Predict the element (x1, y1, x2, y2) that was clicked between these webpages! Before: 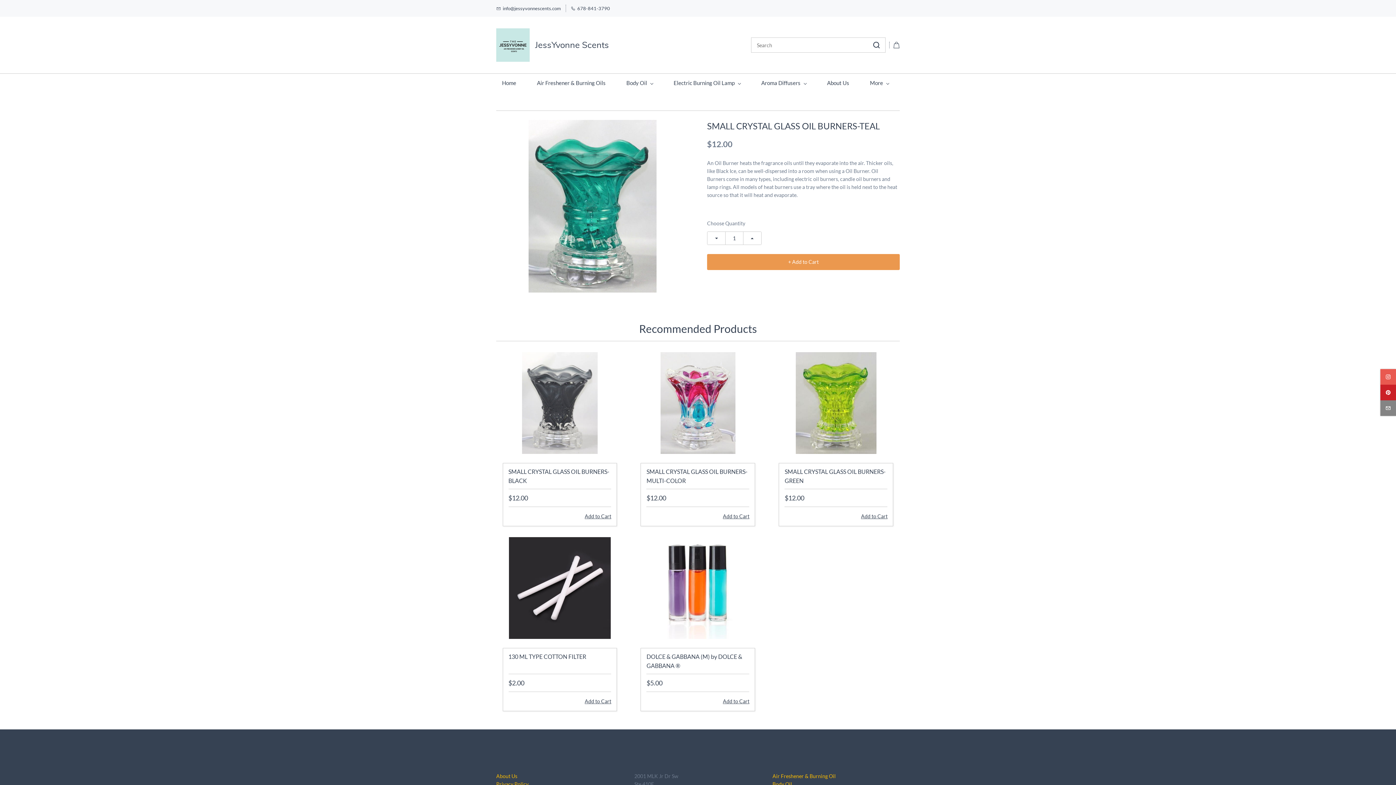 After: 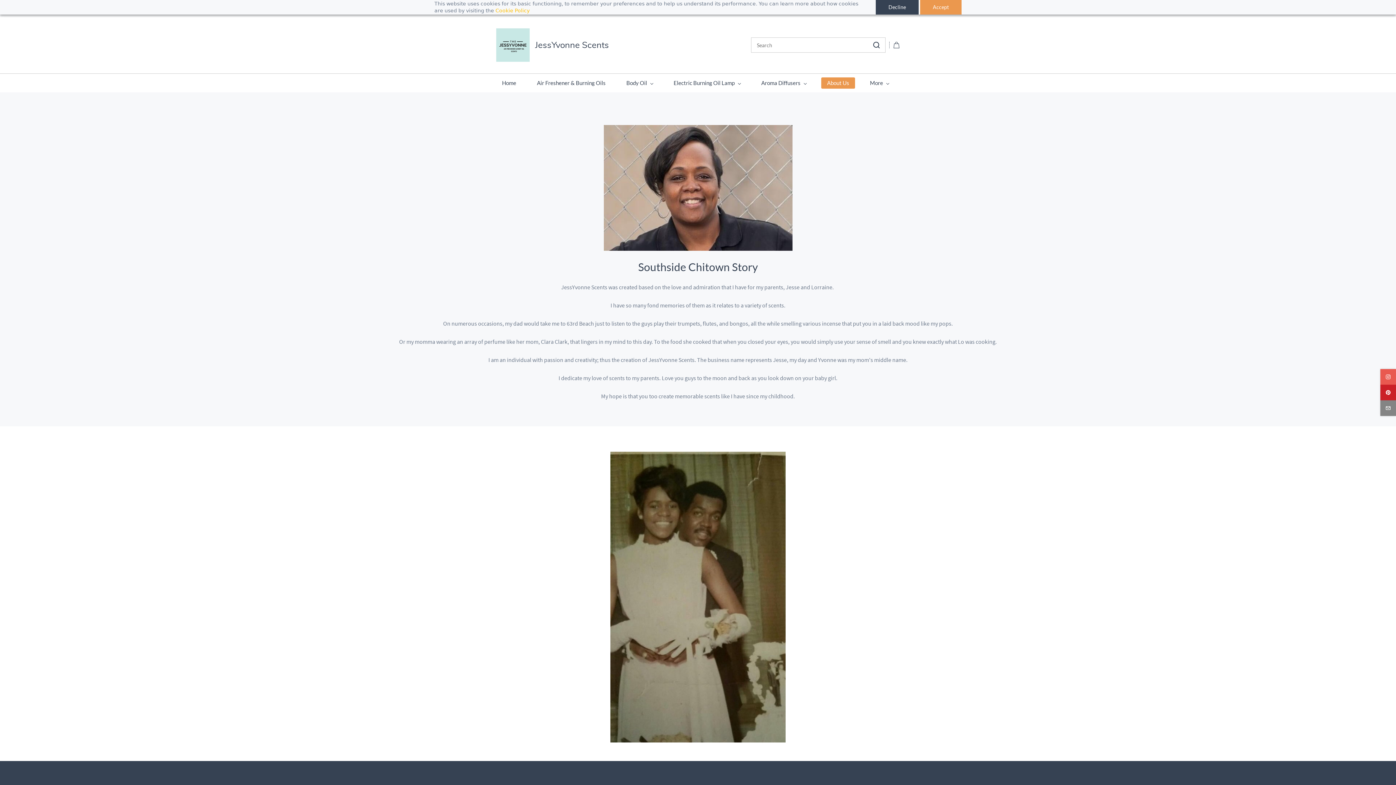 Action: bbox: (821, 77, 855, 88) label: About Us